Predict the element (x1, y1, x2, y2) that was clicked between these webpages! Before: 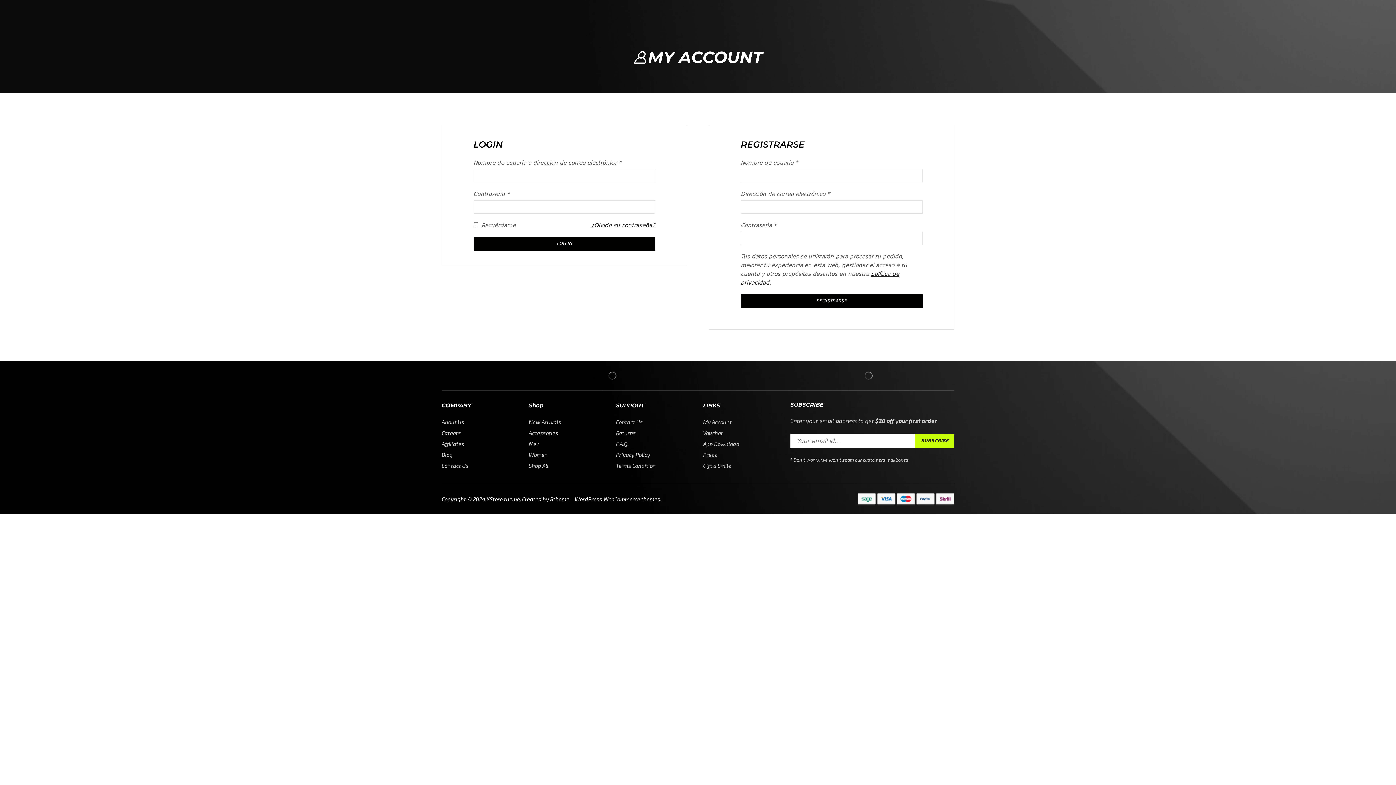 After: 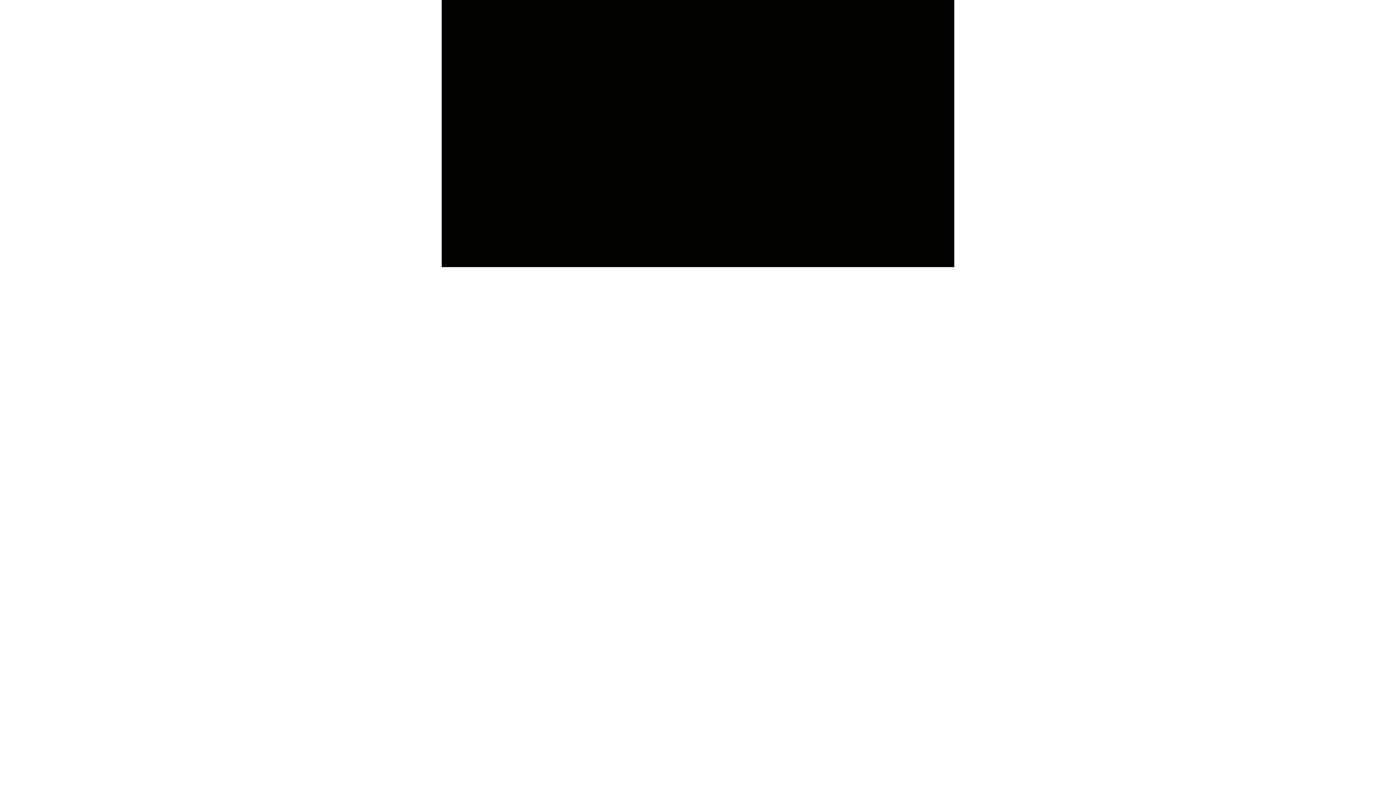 Action: label: F.A.Q. bbox: (616, 440, 628, 451)